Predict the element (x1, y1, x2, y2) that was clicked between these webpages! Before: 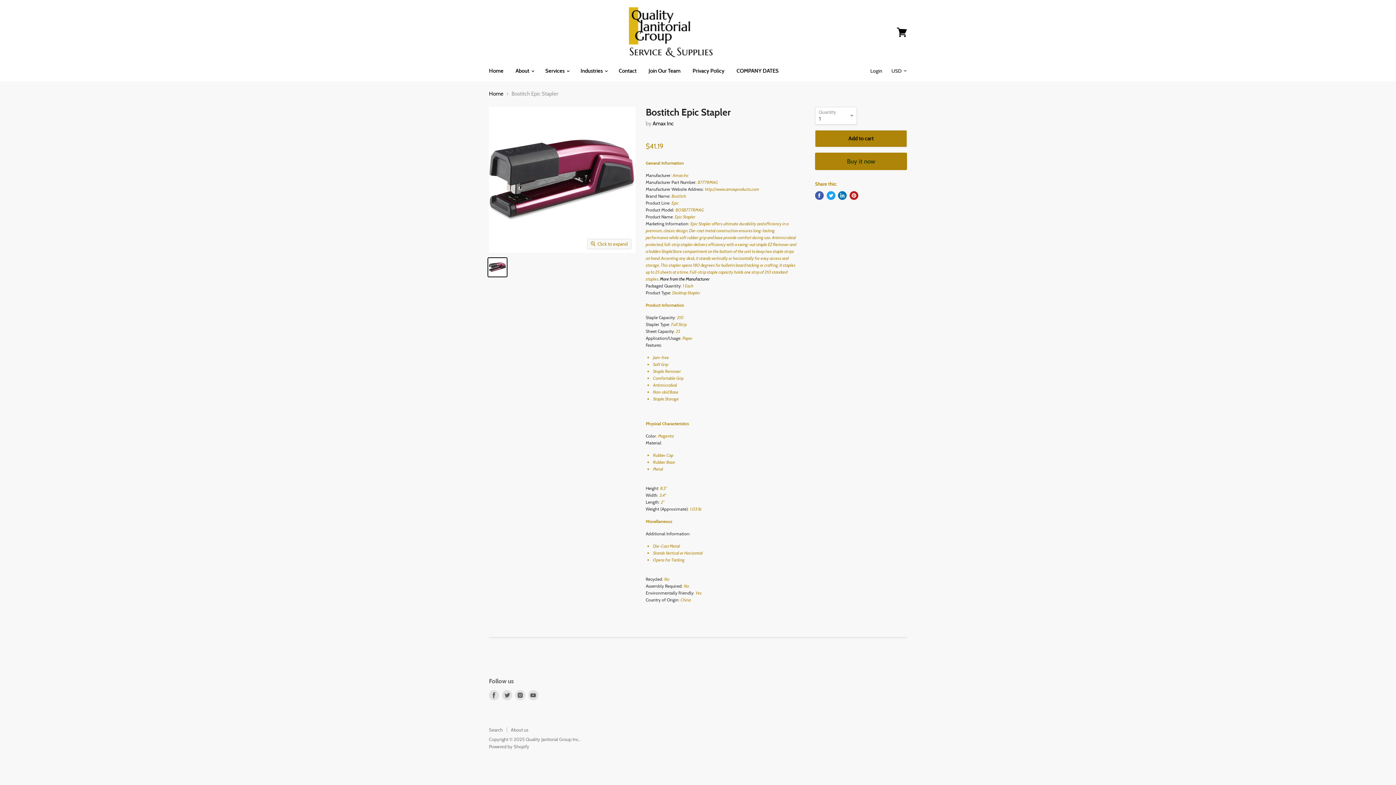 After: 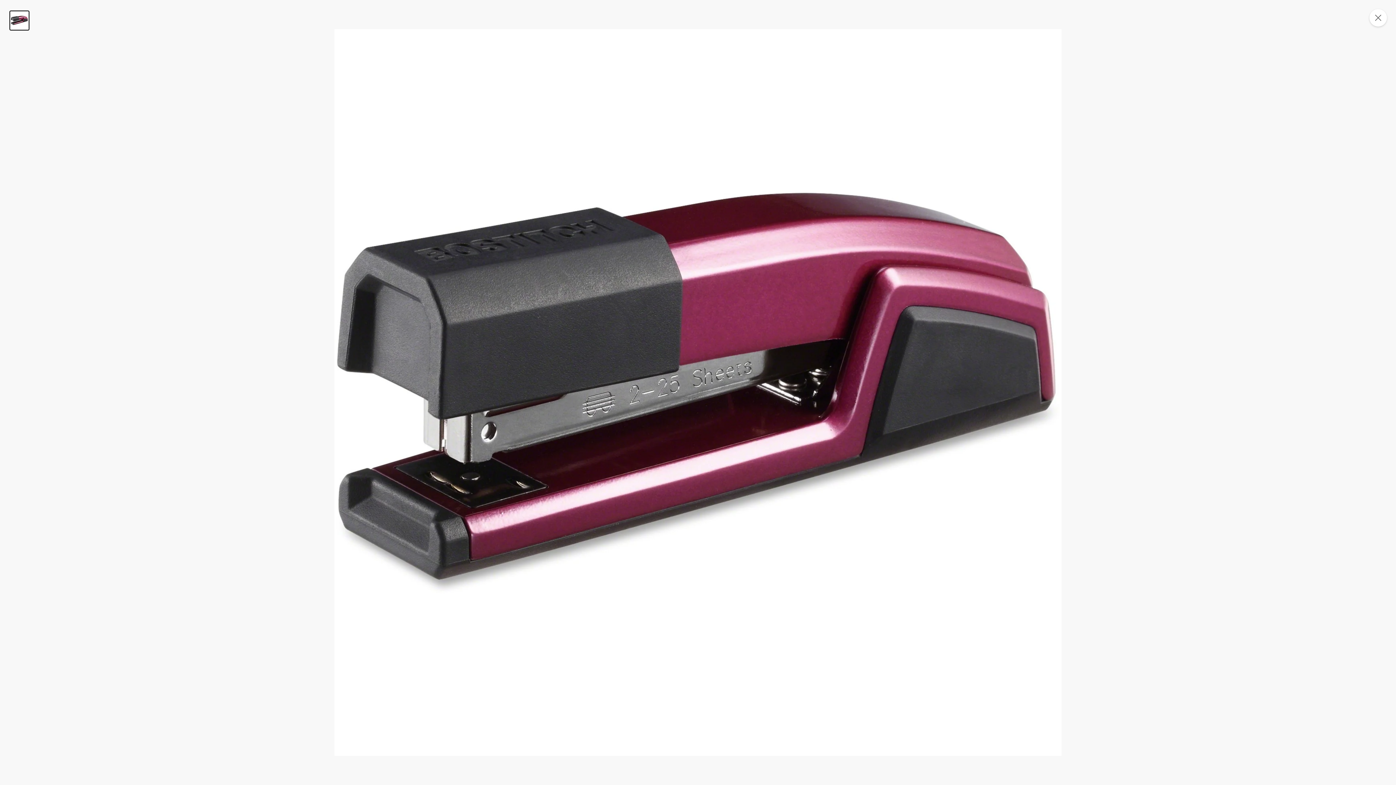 Action: bbox: (587, 239, 631, 249) label: Click to expand